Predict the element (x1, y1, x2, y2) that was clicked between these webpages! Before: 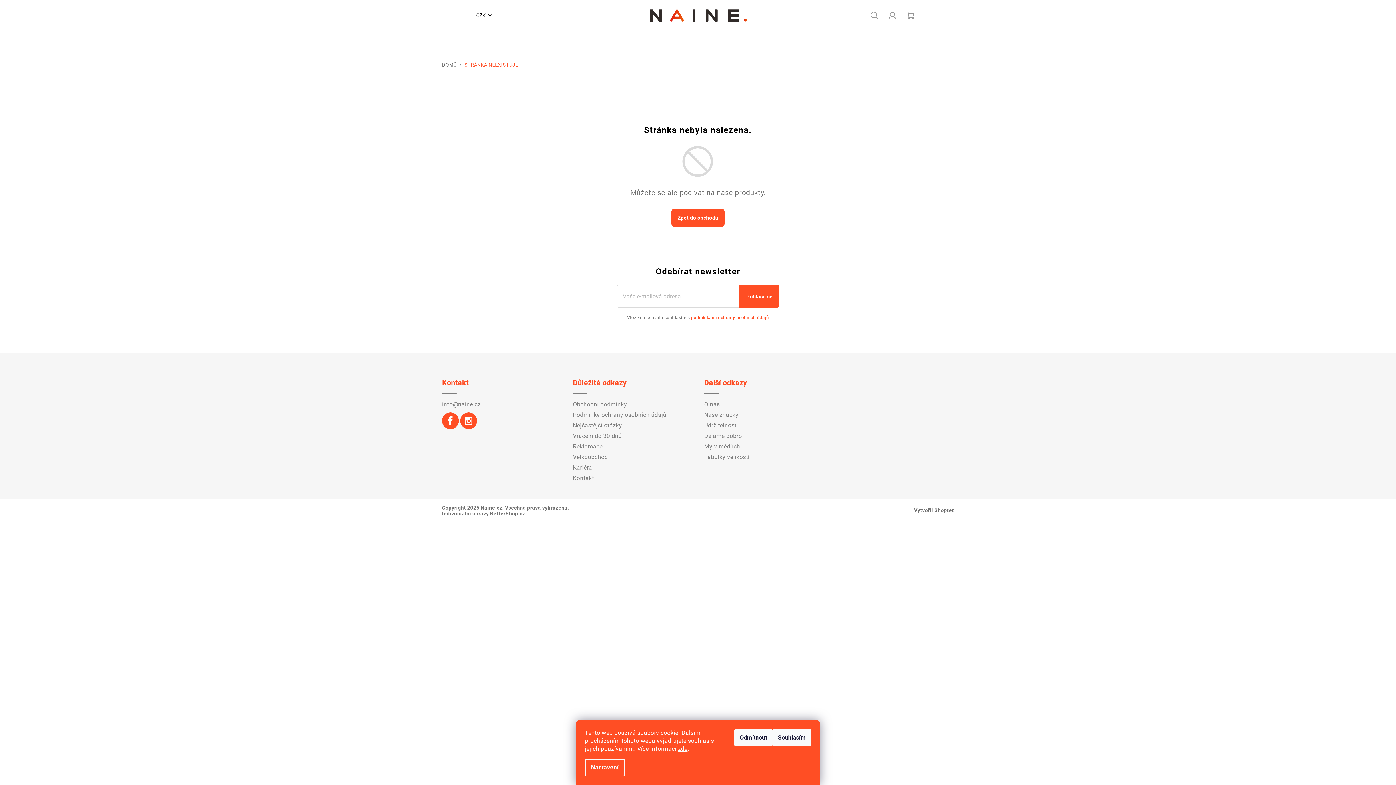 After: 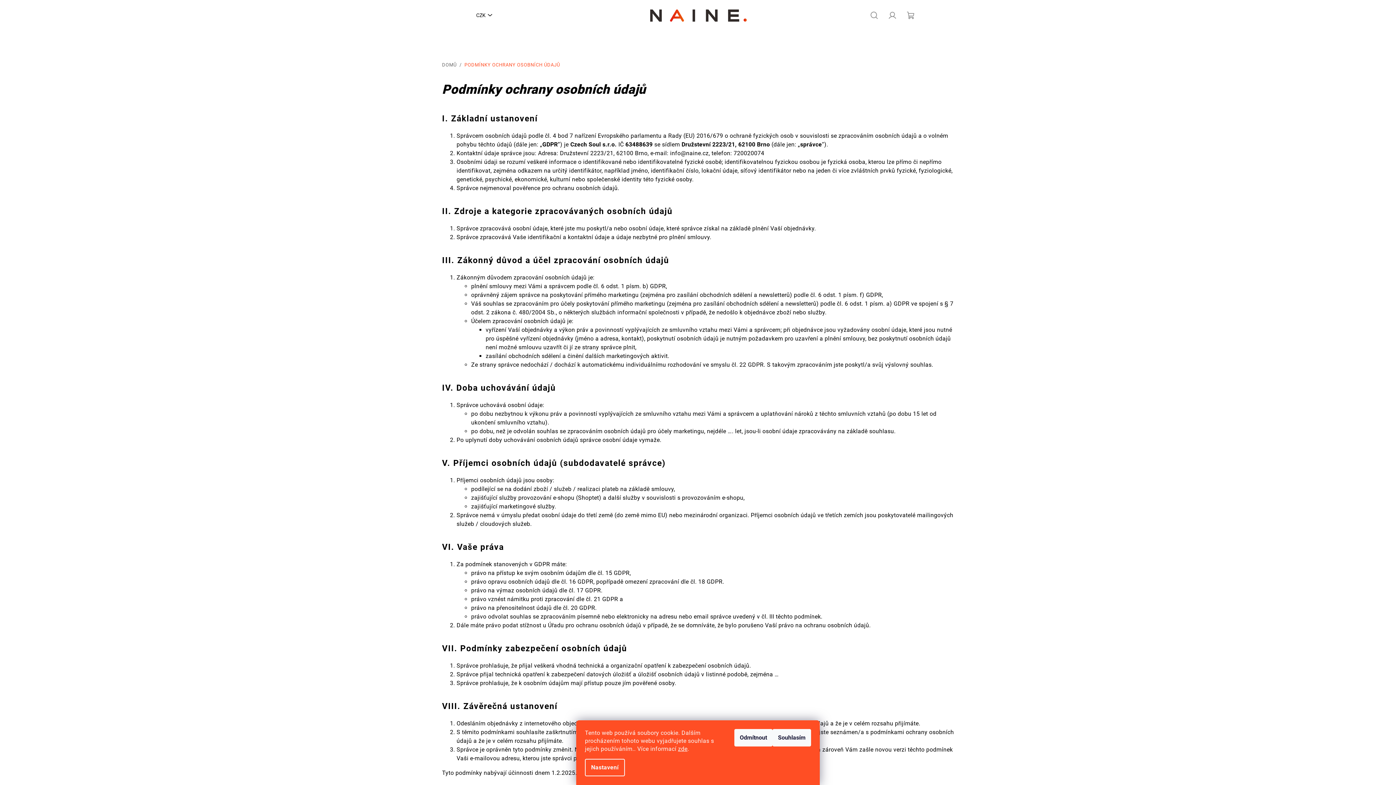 Action: bbox: (691, 315, 769, 320) label: podmínkami ochrany osobních údajů